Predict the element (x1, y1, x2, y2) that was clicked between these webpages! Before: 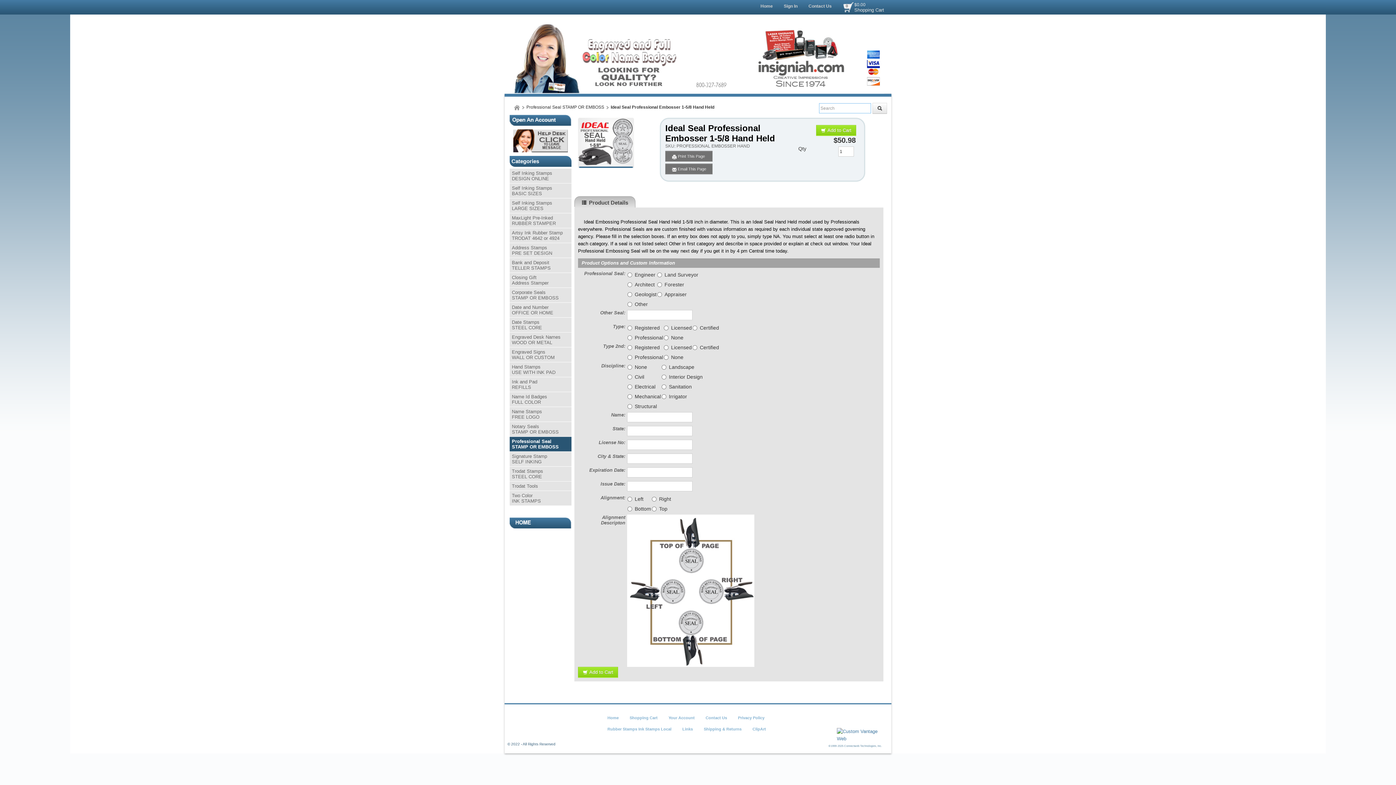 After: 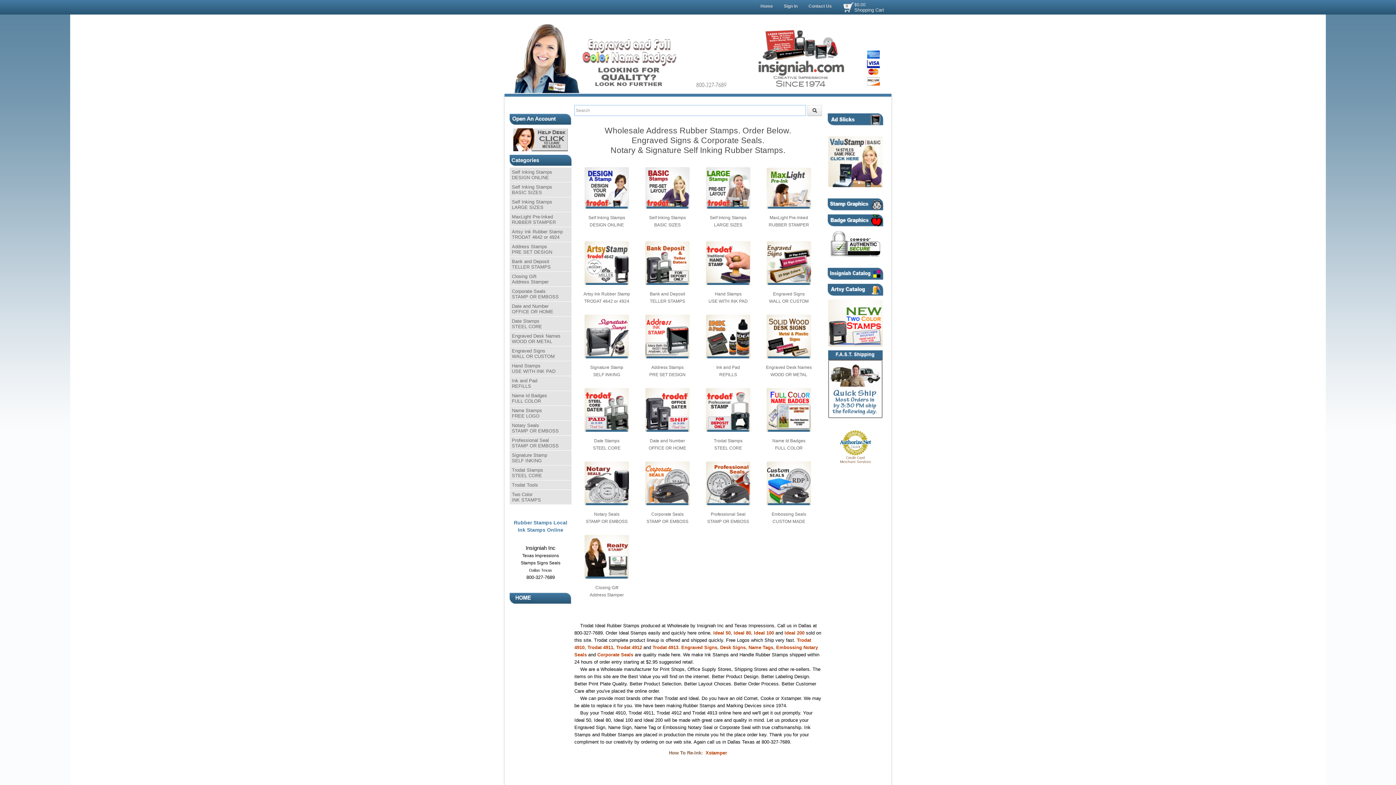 Action: bbox: (504, 25, 884, 30)